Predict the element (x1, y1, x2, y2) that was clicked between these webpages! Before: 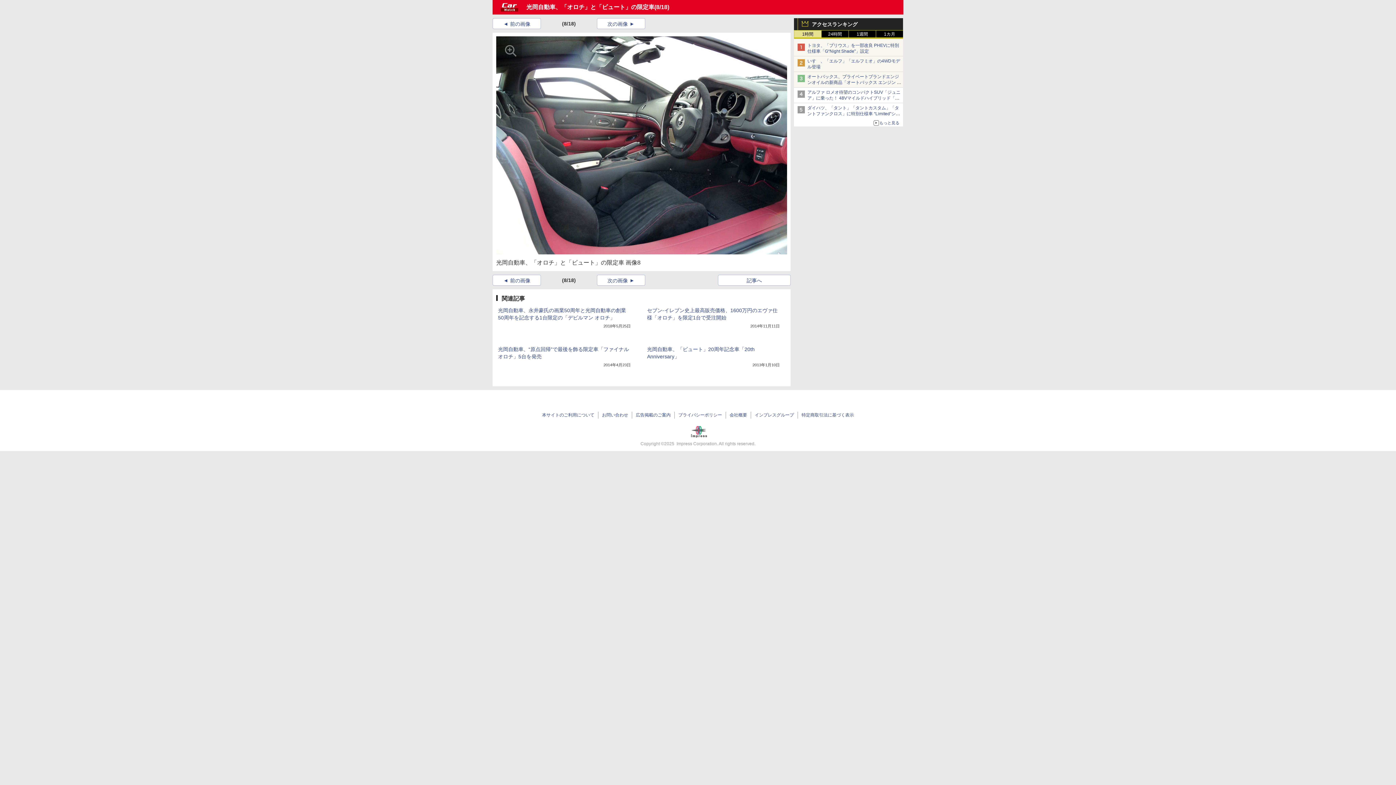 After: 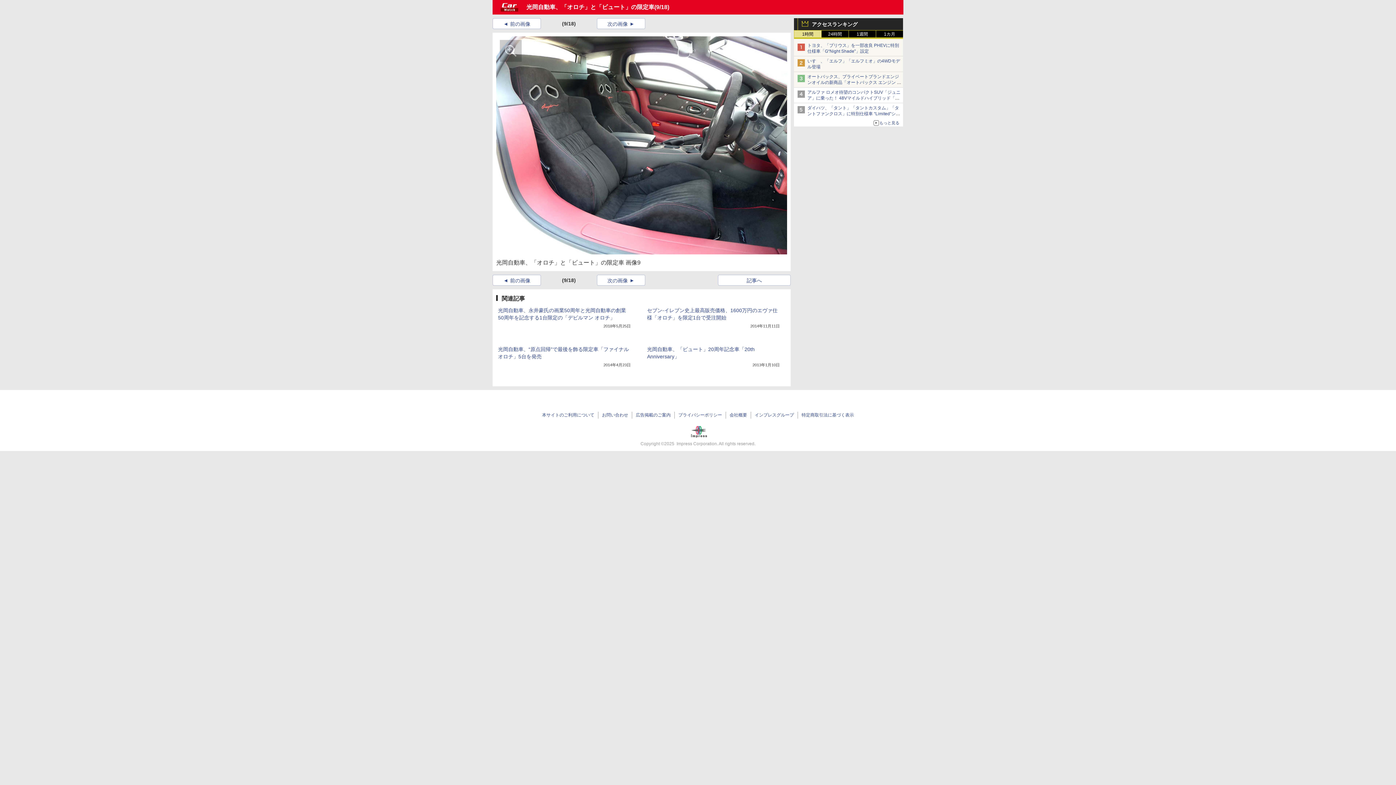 Action: bbox: (607, 277, 634, 283) label: 次の画像